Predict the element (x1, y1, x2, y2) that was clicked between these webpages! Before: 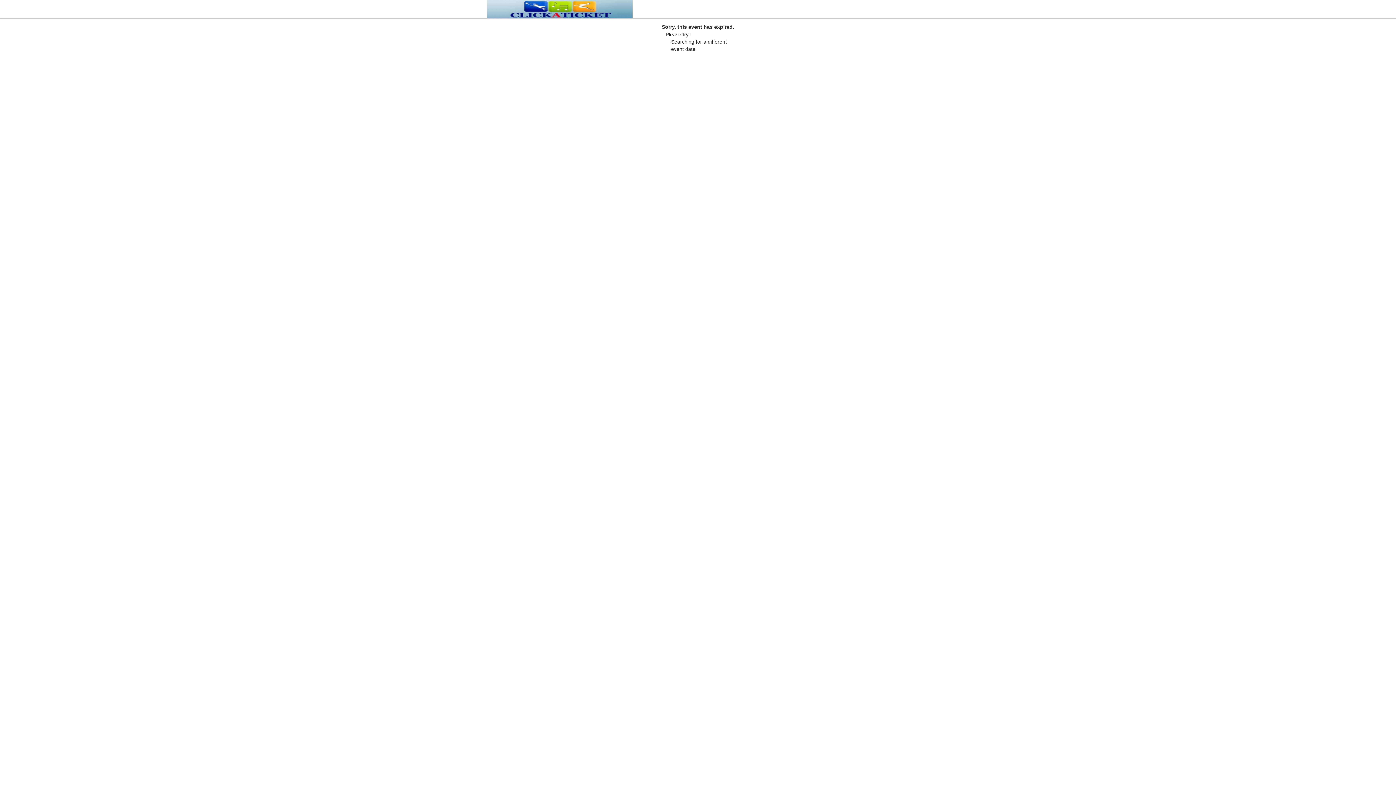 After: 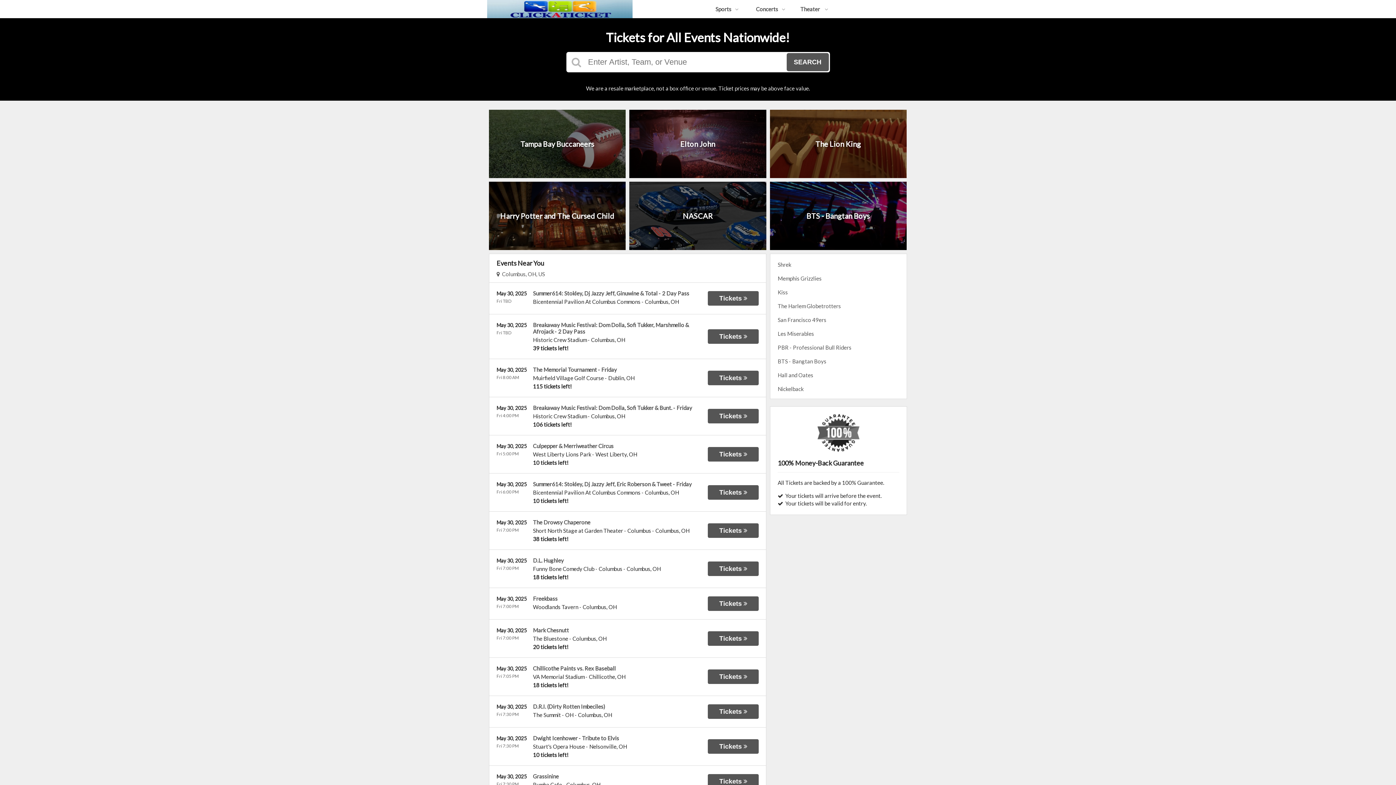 Action: bbox: (487, 12, 632, 19)